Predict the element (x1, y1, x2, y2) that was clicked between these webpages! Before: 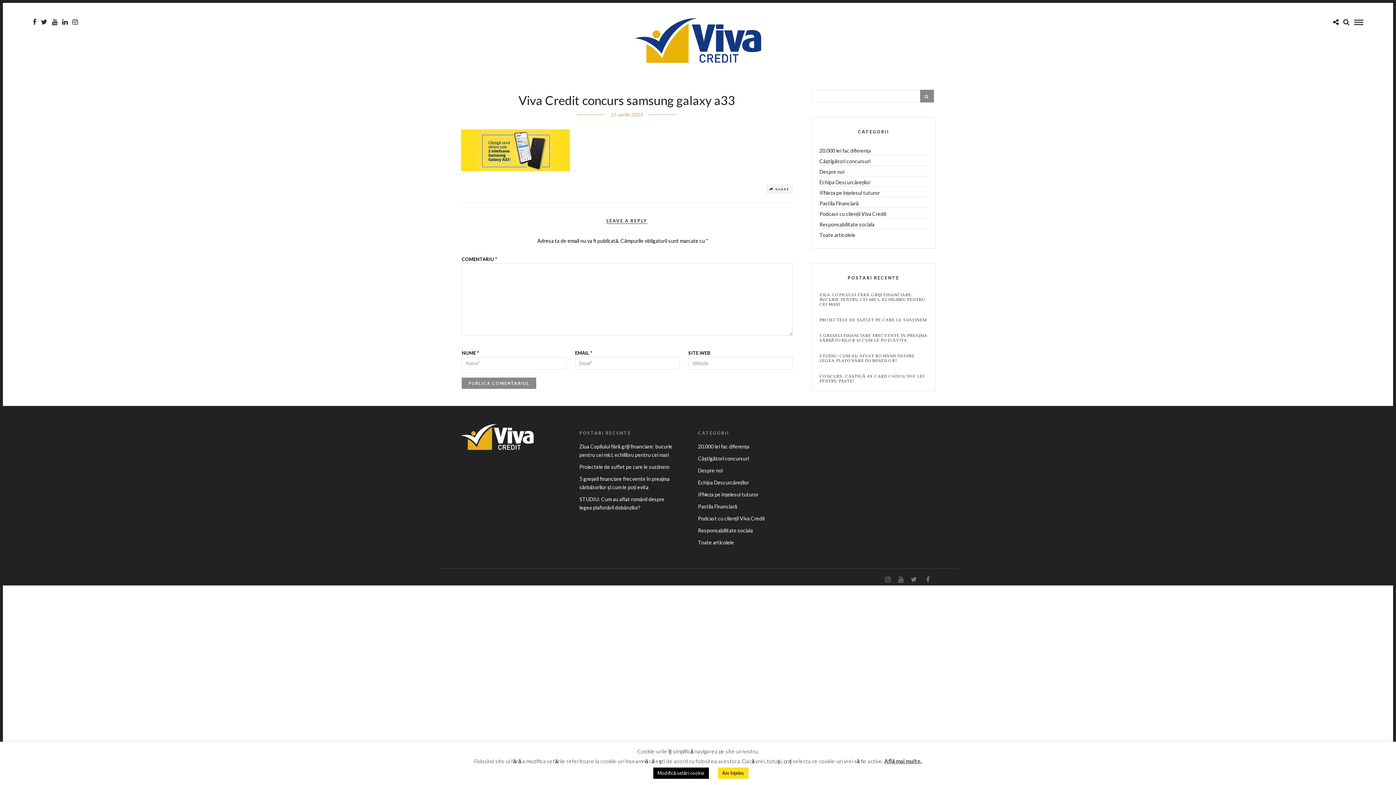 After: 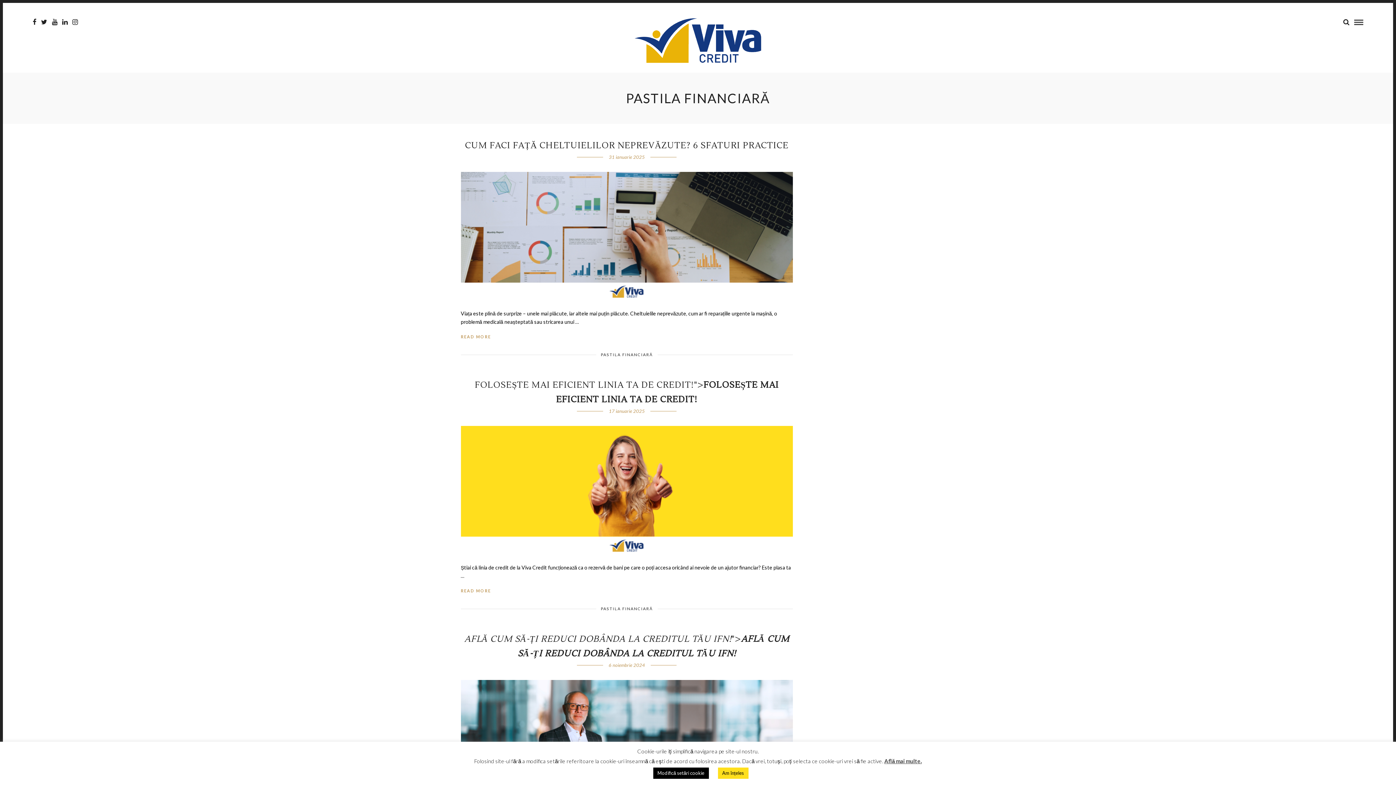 Action: label: Pastila Financiară bbox: (819, 200, 858, 206)